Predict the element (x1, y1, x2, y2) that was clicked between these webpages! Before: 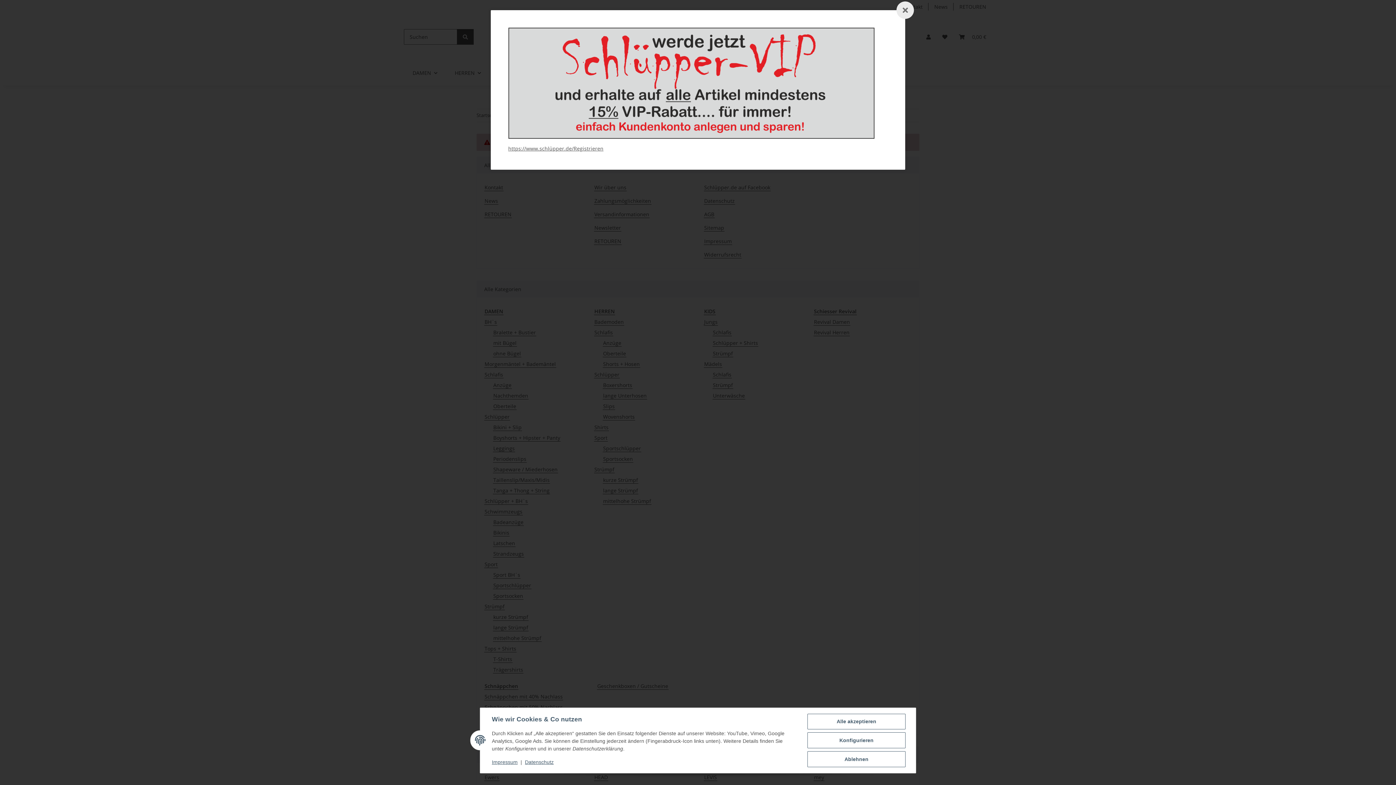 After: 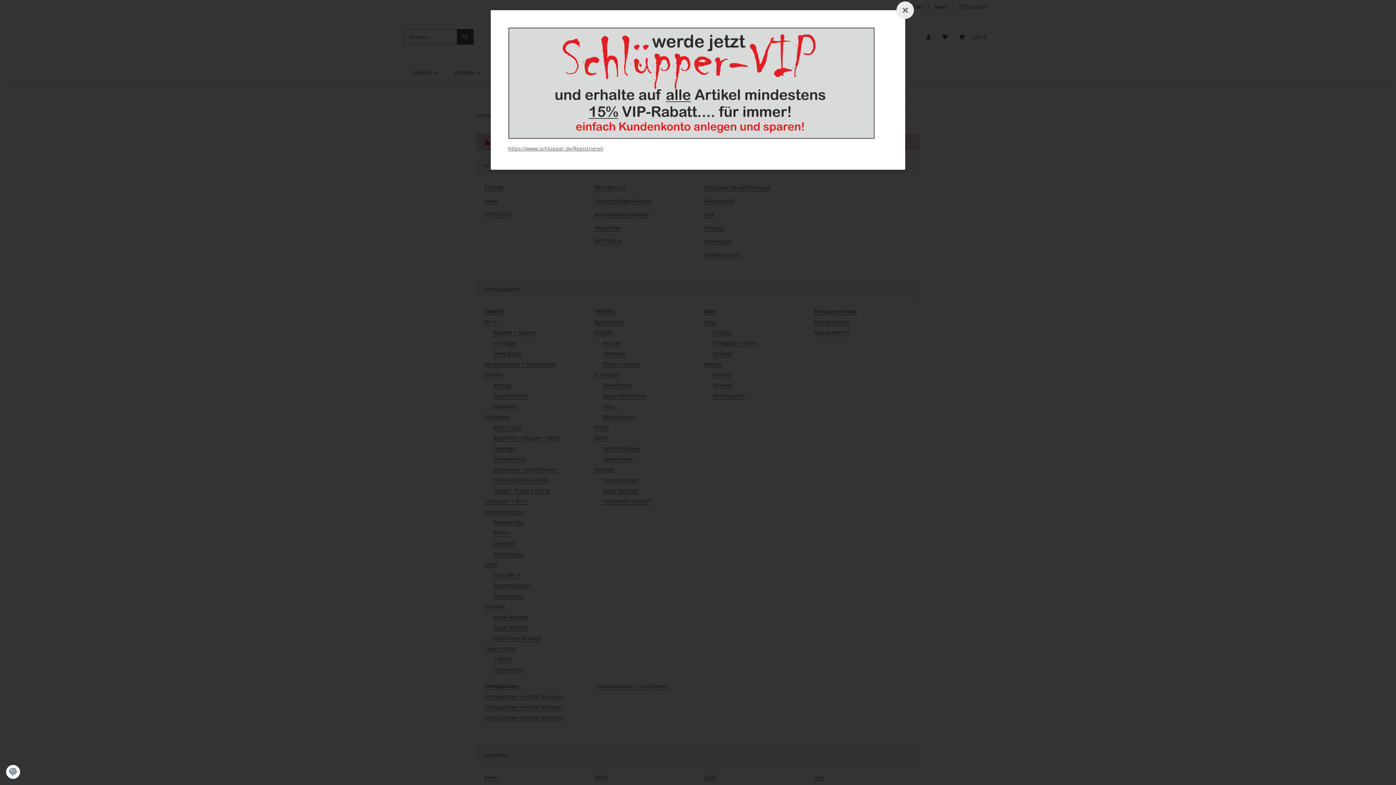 Action: bbox: (807, 714, 905, 729) label: Alle akzeptieren